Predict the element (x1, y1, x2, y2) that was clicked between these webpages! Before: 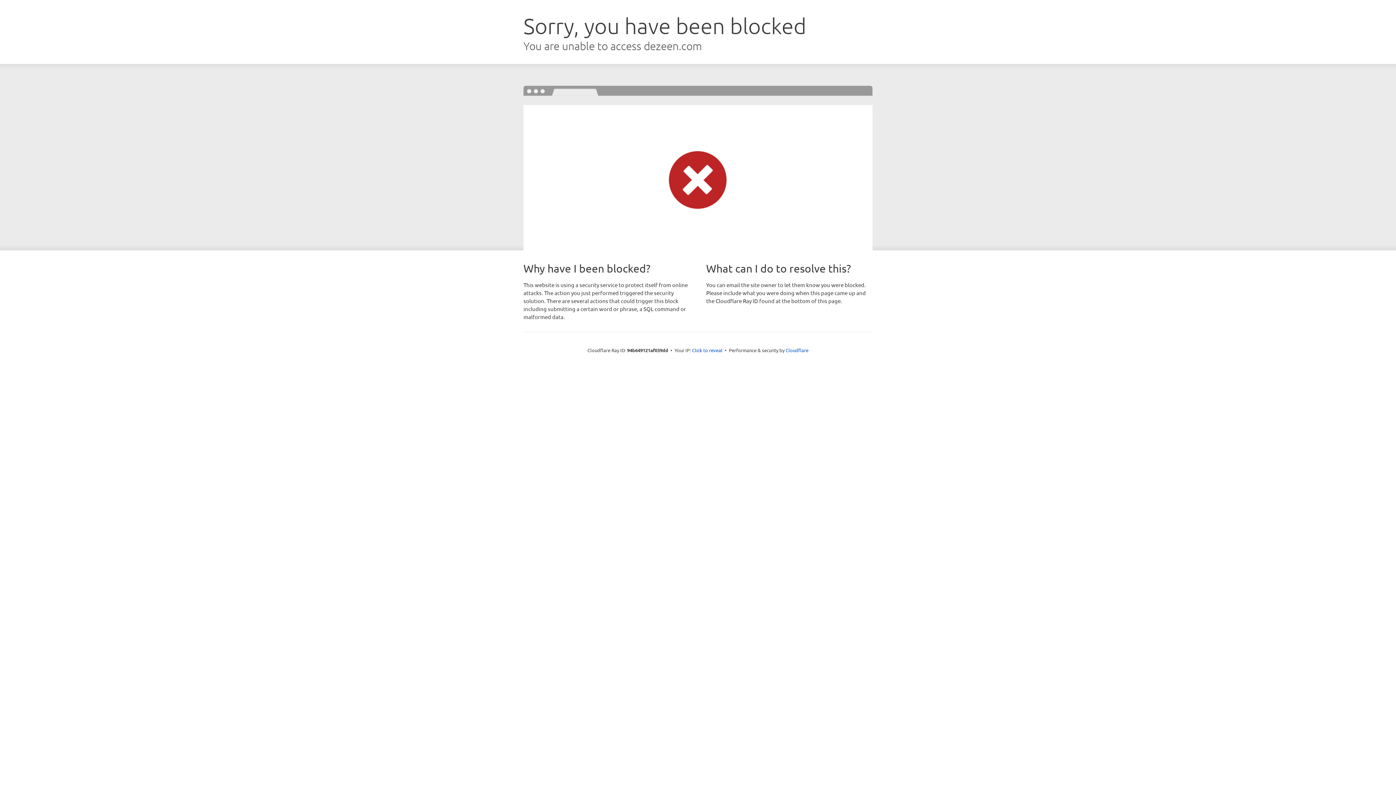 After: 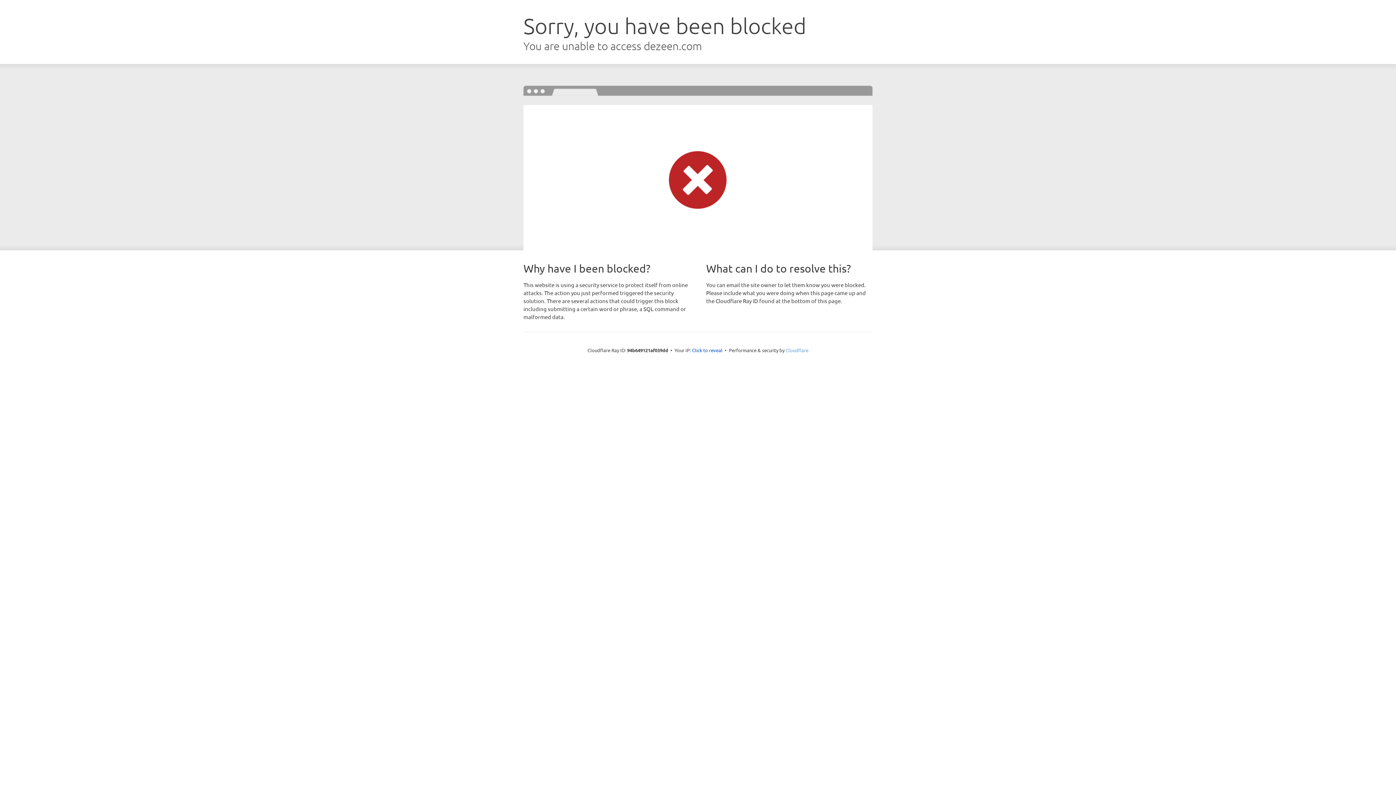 Action: bbox: (785, 347, 808, 353) label: Cloudflare